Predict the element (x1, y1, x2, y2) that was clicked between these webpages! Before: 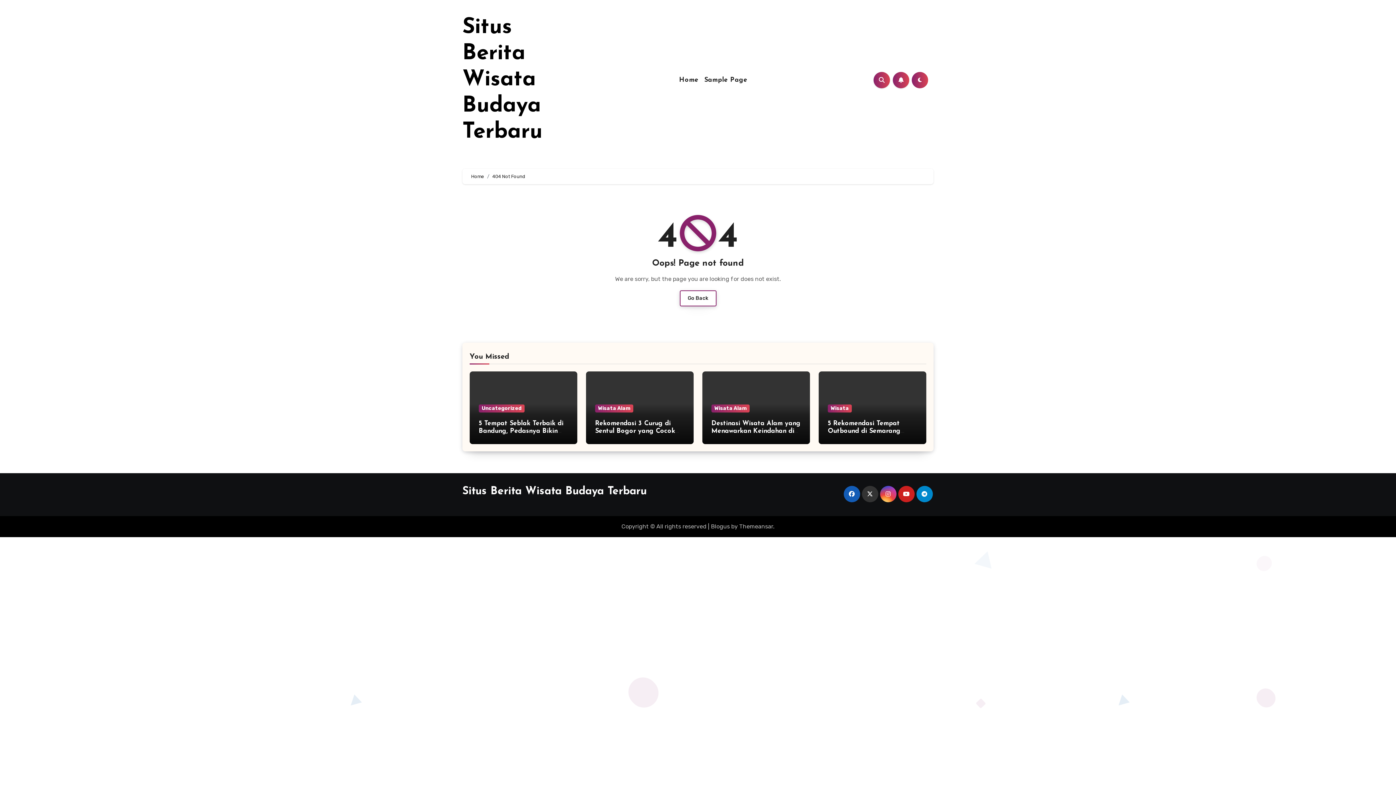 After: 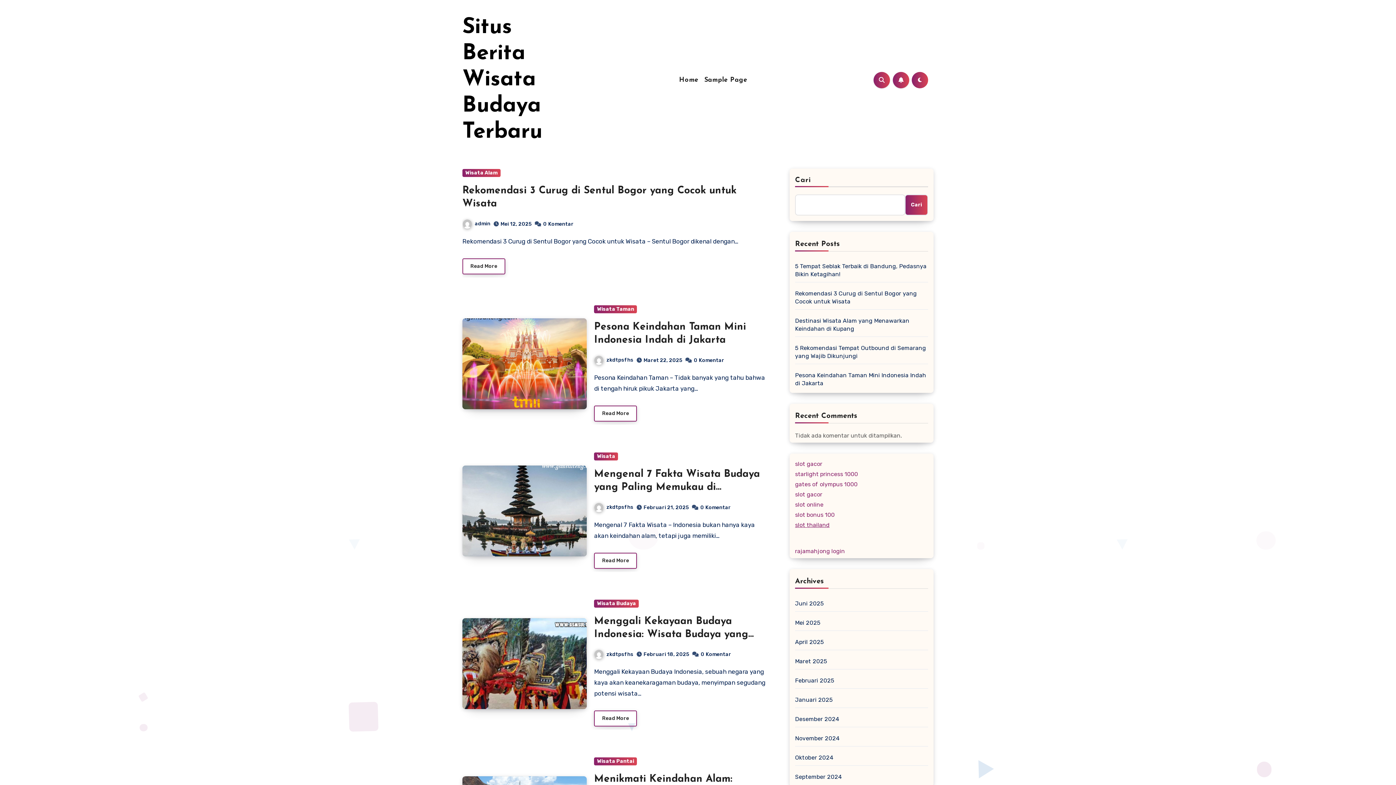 Action: label: Situs Berita Wisata Budaya Terbaru bbox: (462, 16, 542, 143)